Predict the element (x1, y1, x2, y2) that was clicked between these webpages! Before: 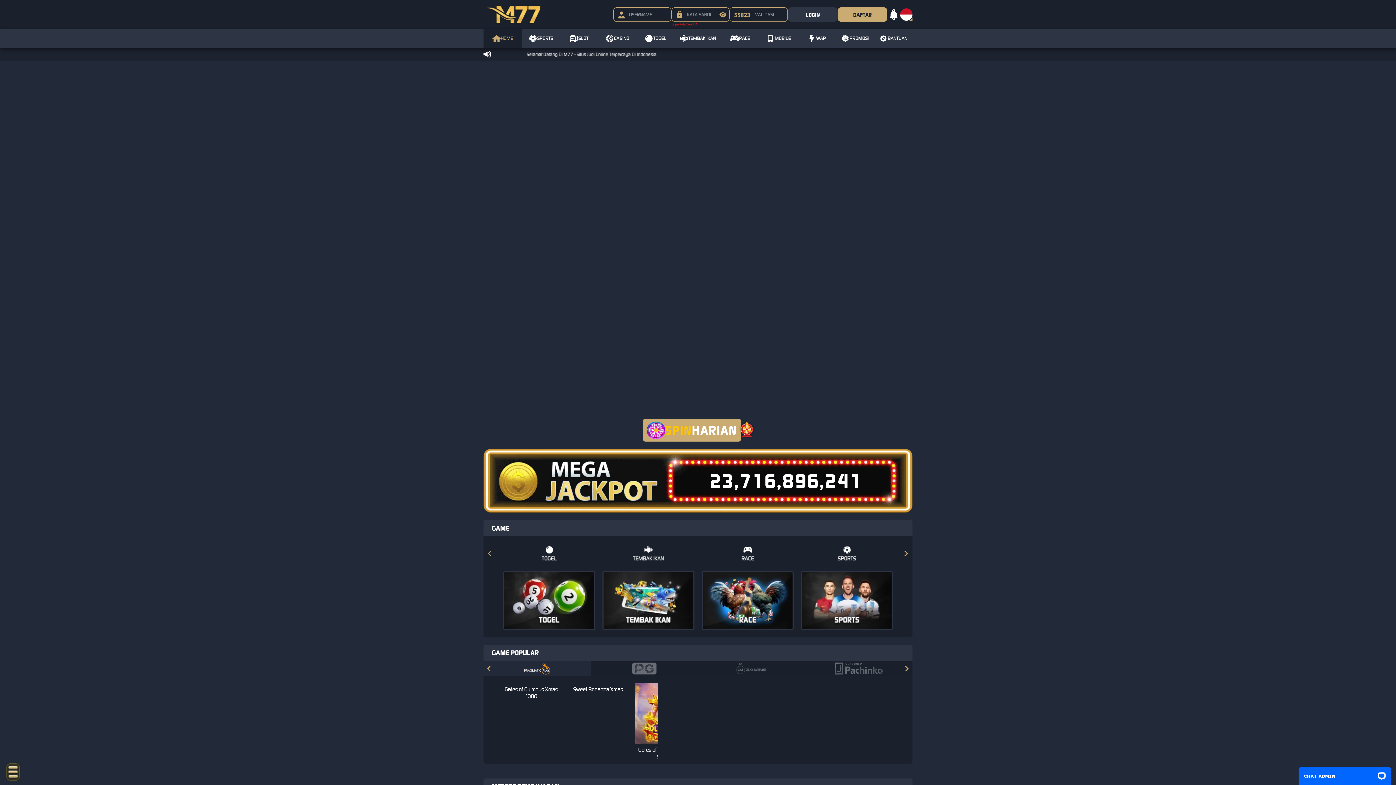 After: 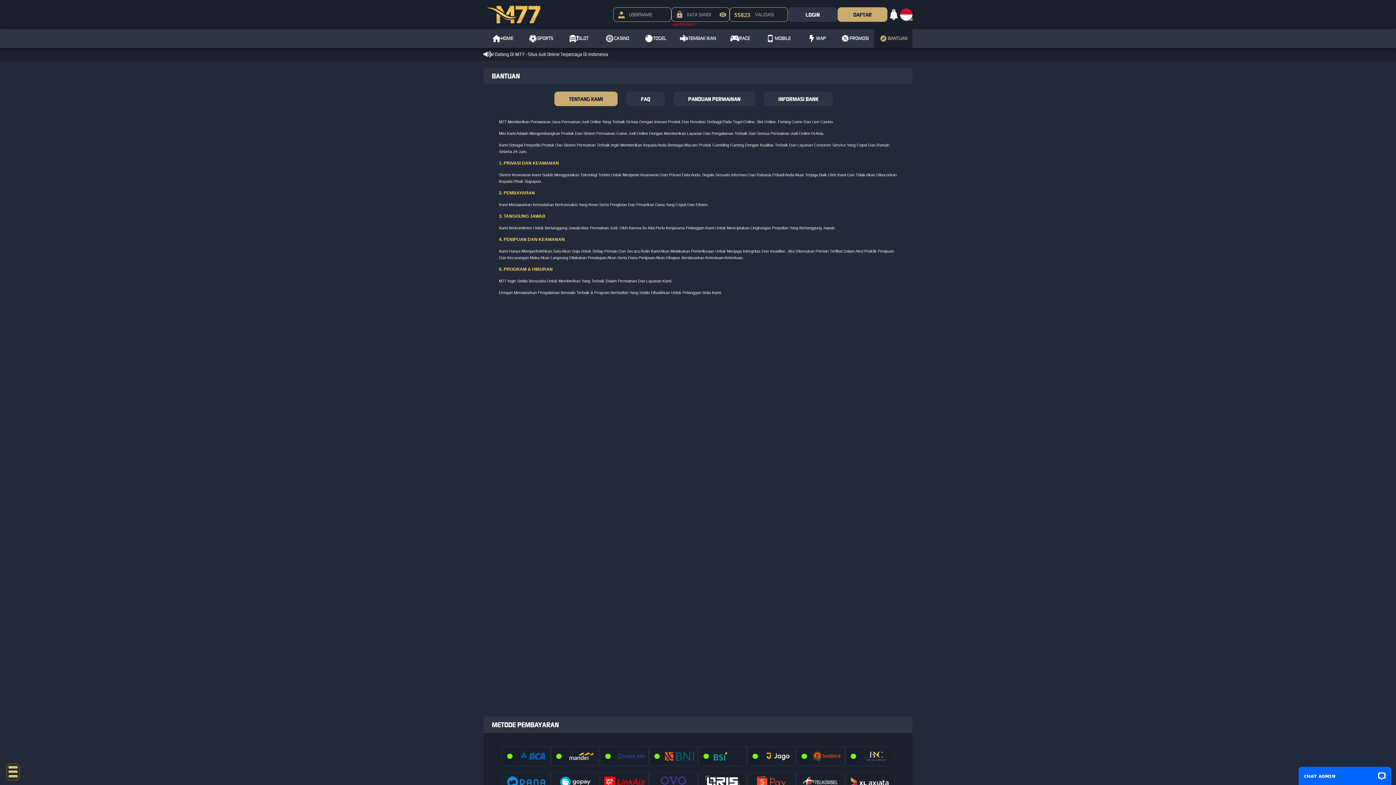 Action: label: BANTUAN bbox: (874, 29, 912, 48)